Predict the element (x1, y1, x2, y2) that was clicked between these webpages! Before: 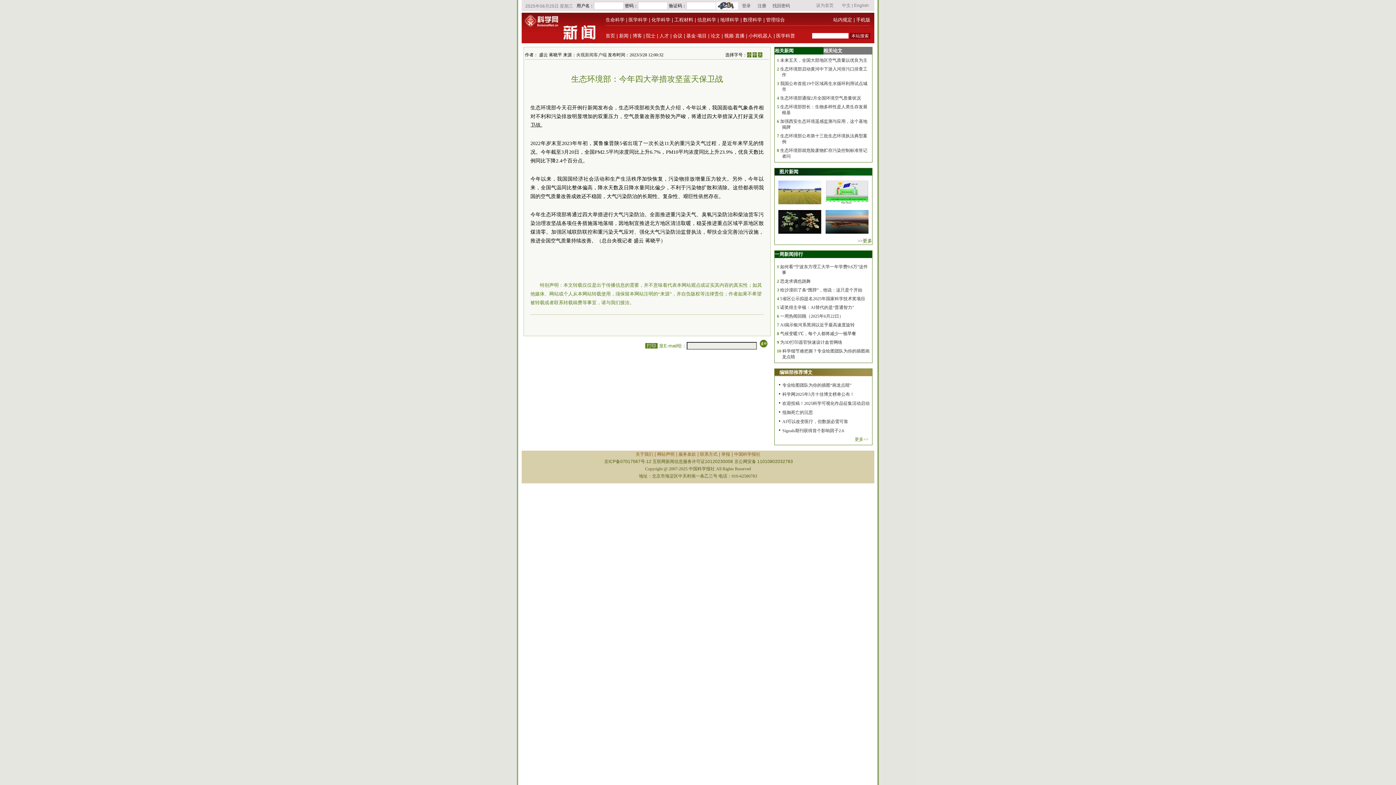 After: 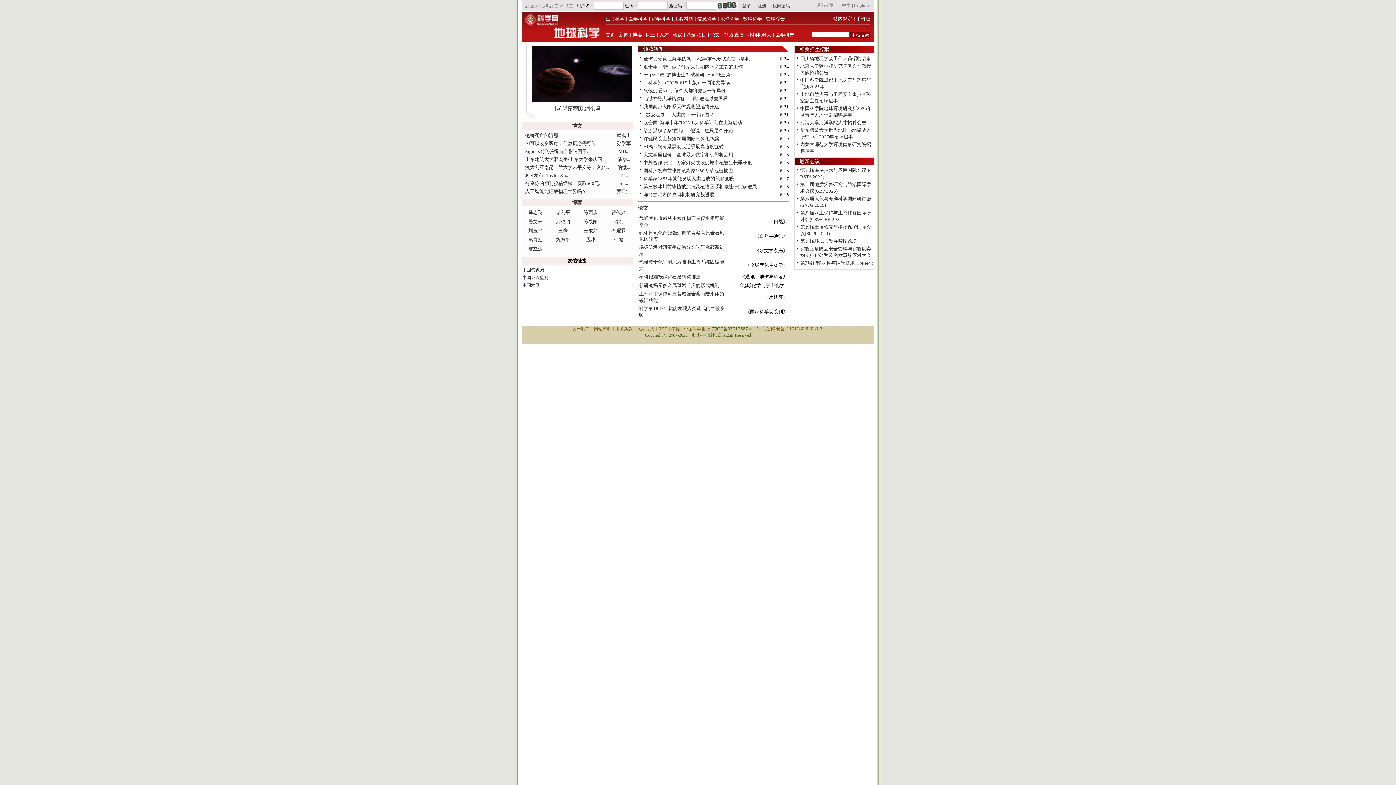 Action: label: 地球科学 bbox: (720, 17, 739, 22)